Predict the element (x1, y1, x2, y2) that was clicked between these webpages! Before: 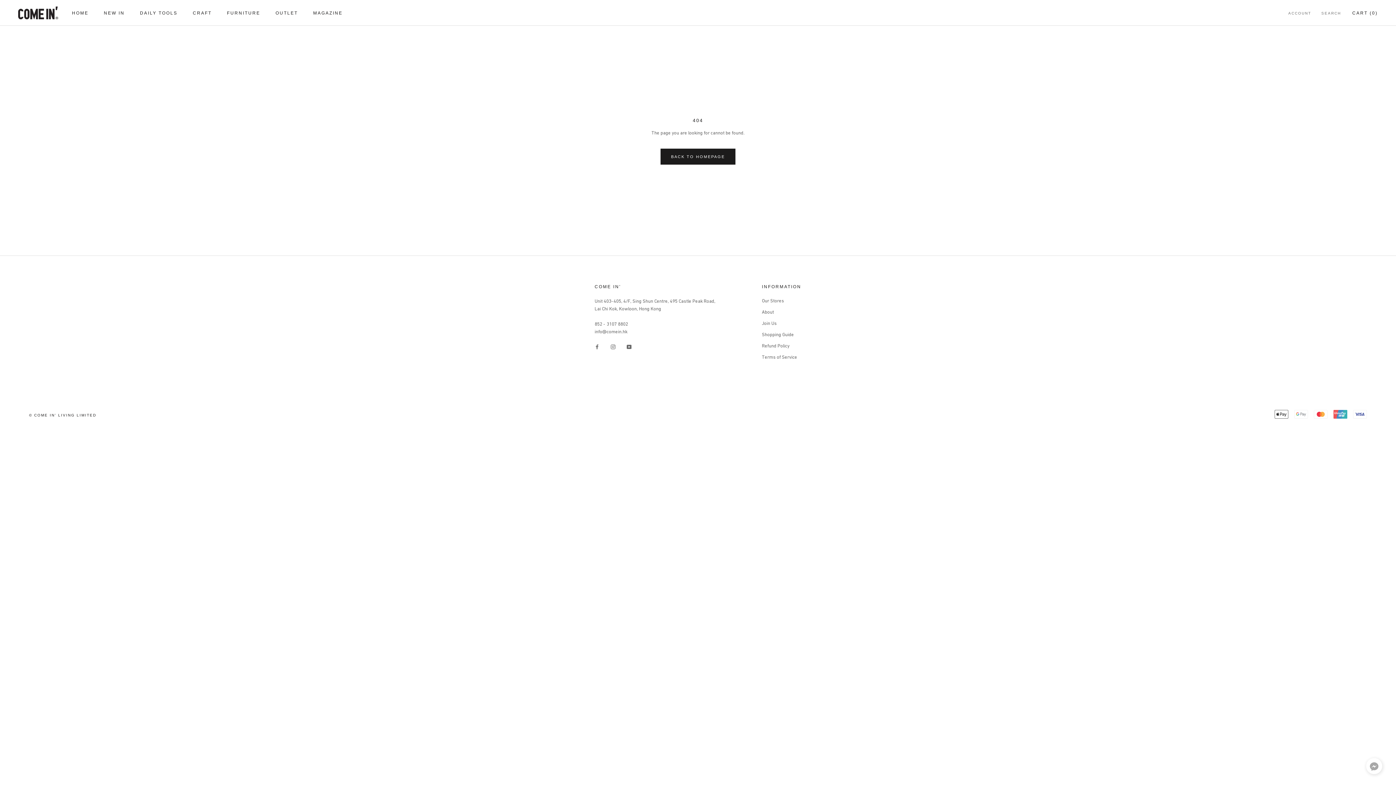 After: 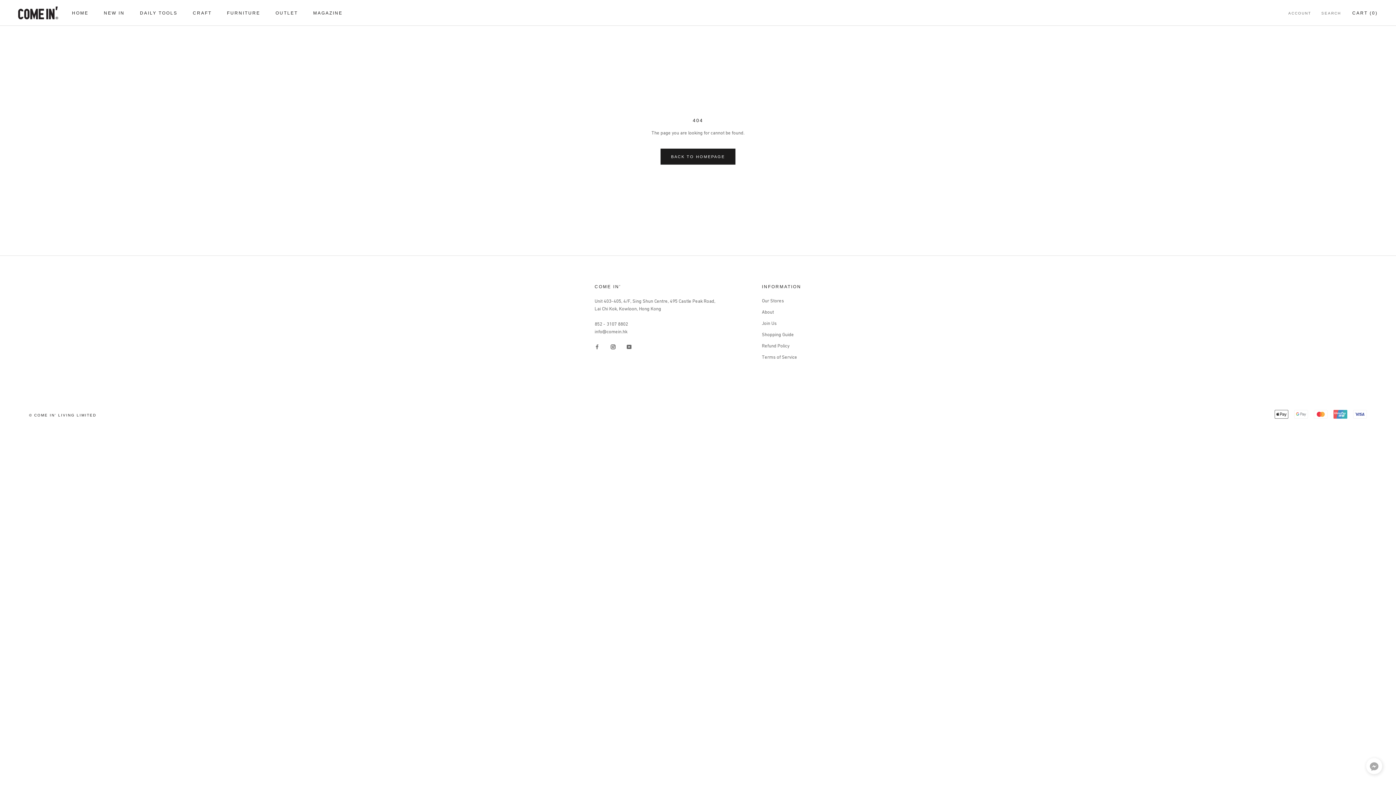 Action: label: Instagram bbox: (610, 342, 615, 350)